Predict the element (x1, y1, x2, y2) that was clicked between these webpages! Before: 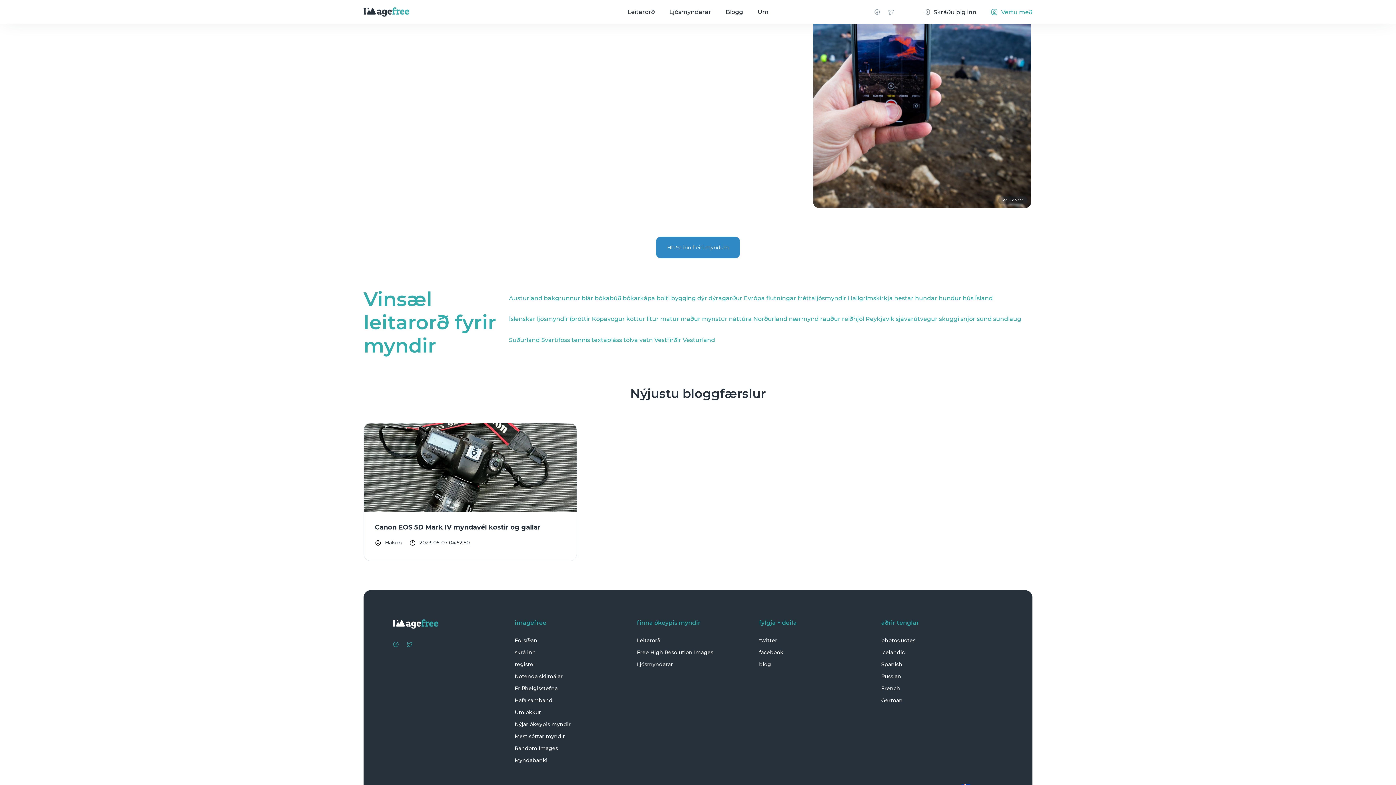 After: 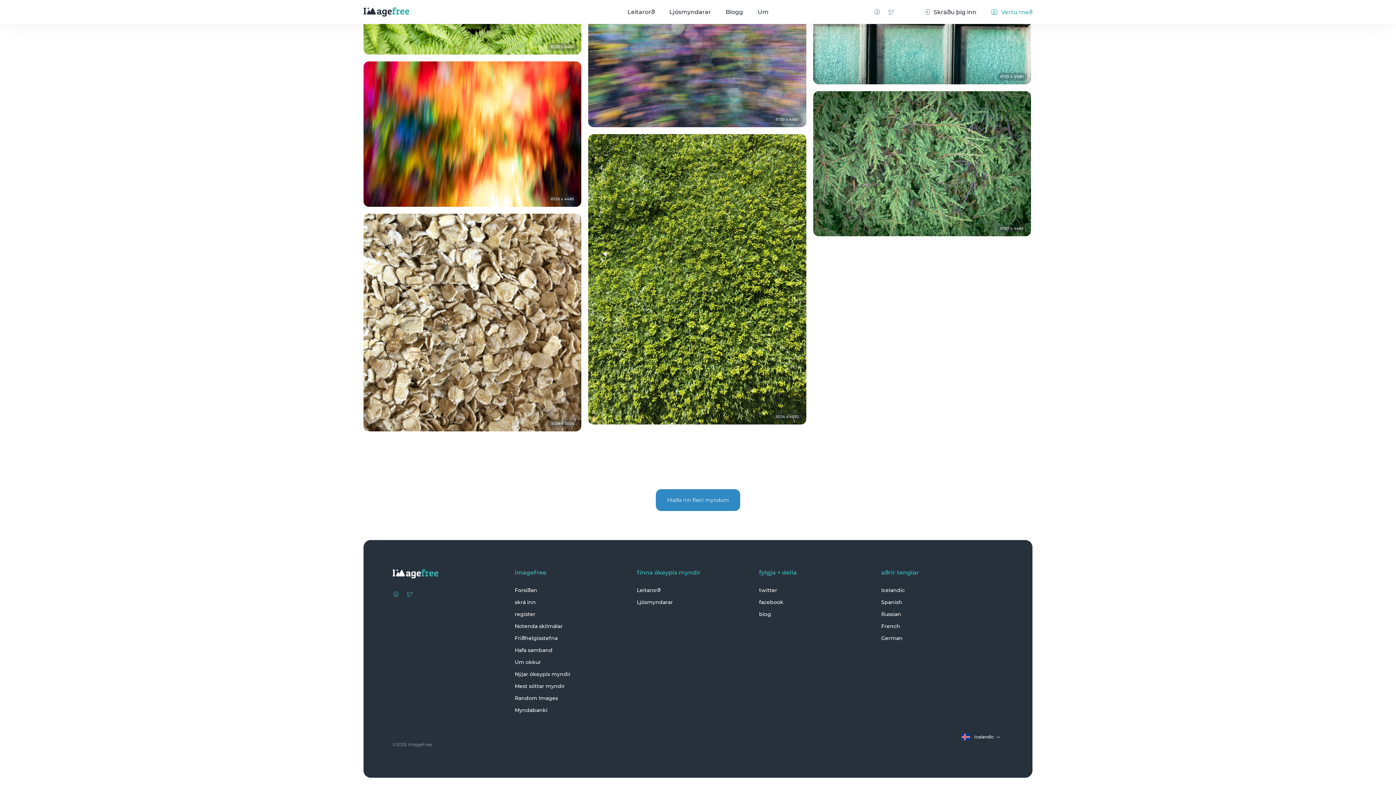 Action: bbox: (544, 294, 580, 315) label: bakgrunnur